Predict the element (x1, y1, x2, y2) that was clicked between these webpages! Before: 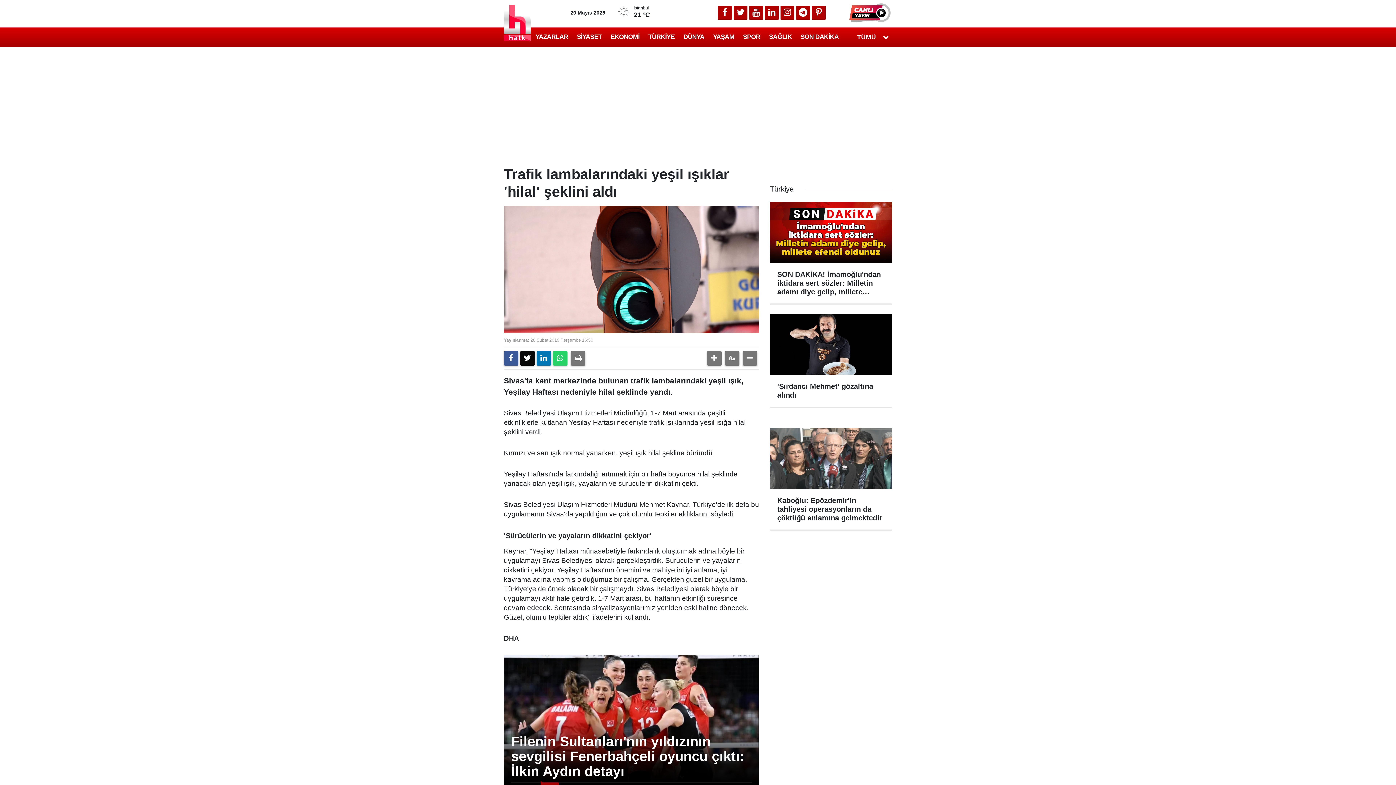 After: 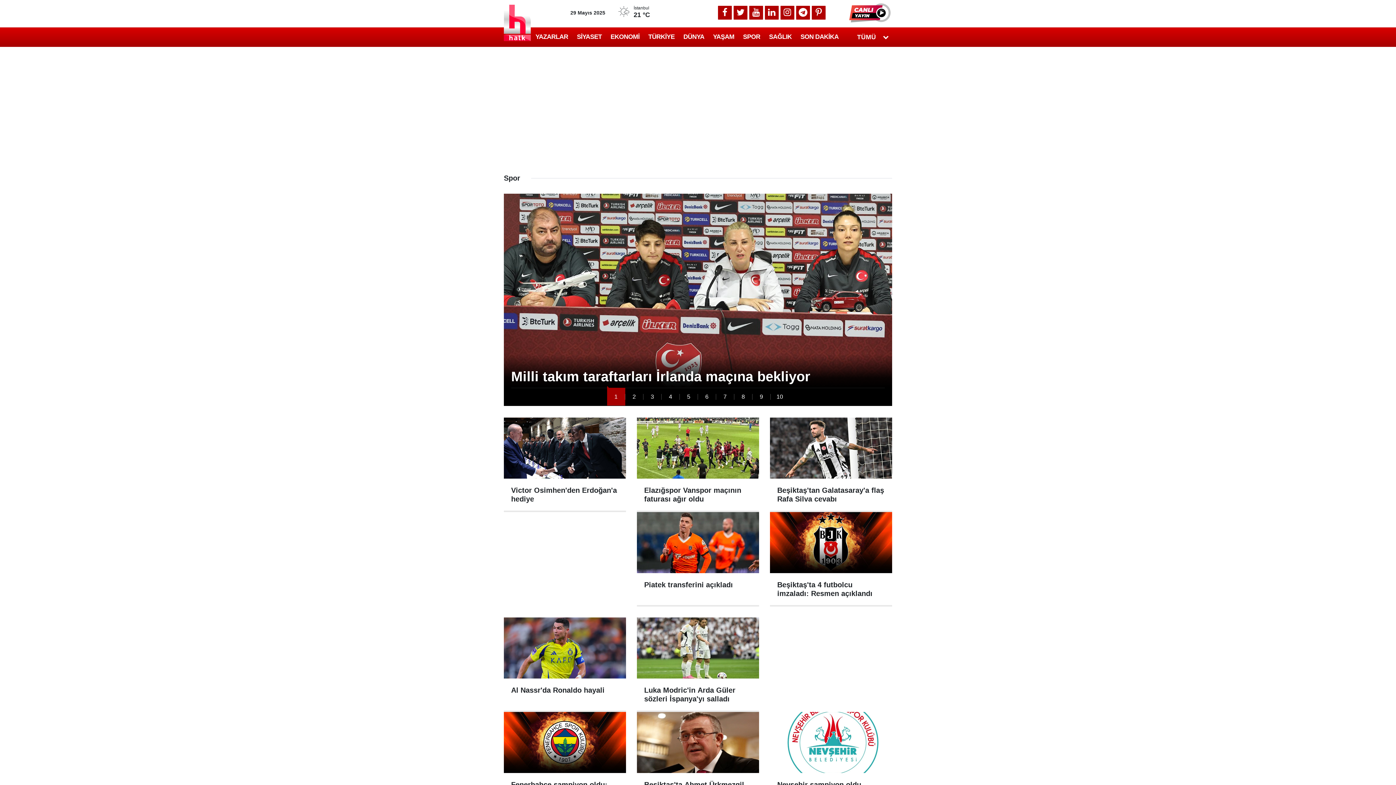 Action: label: SPOR bbox: (738, 31, 764, 42)